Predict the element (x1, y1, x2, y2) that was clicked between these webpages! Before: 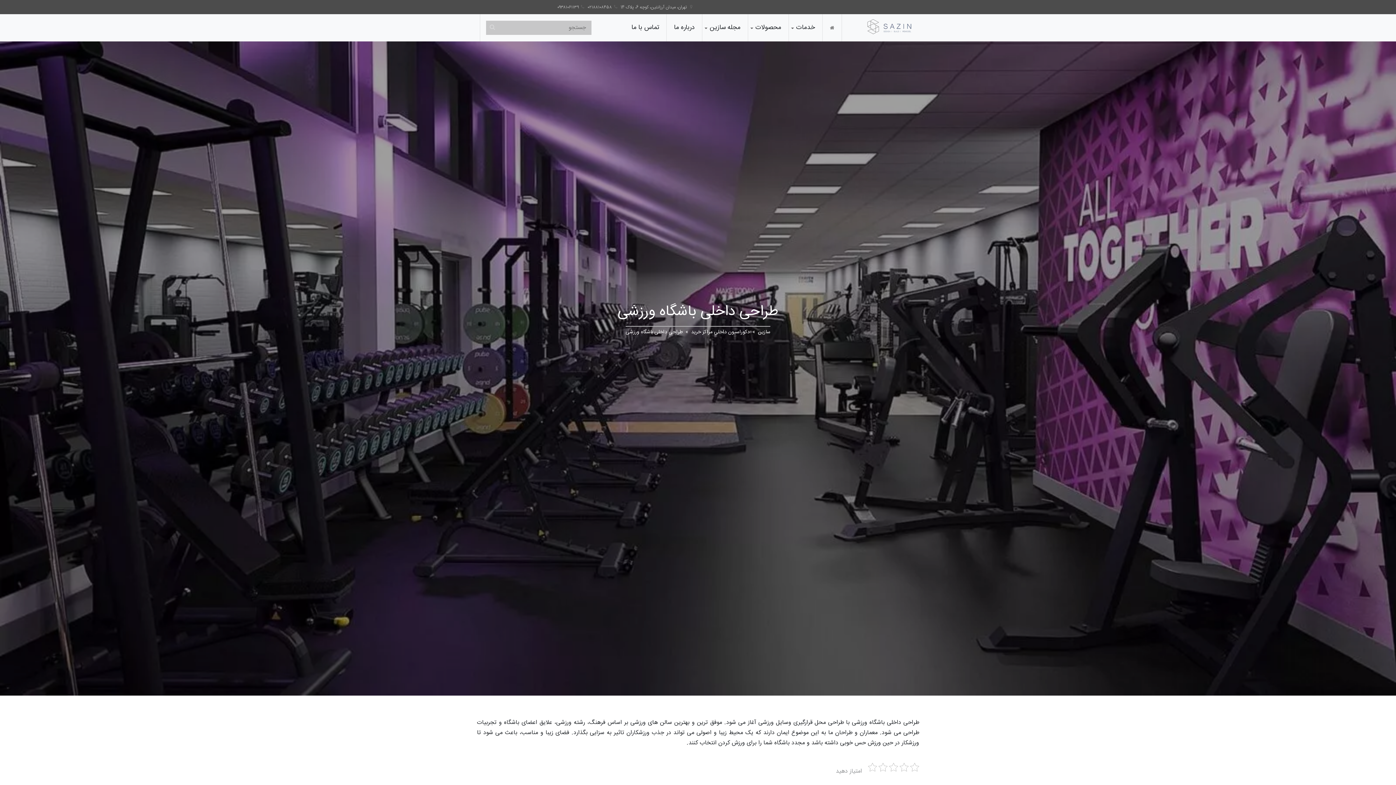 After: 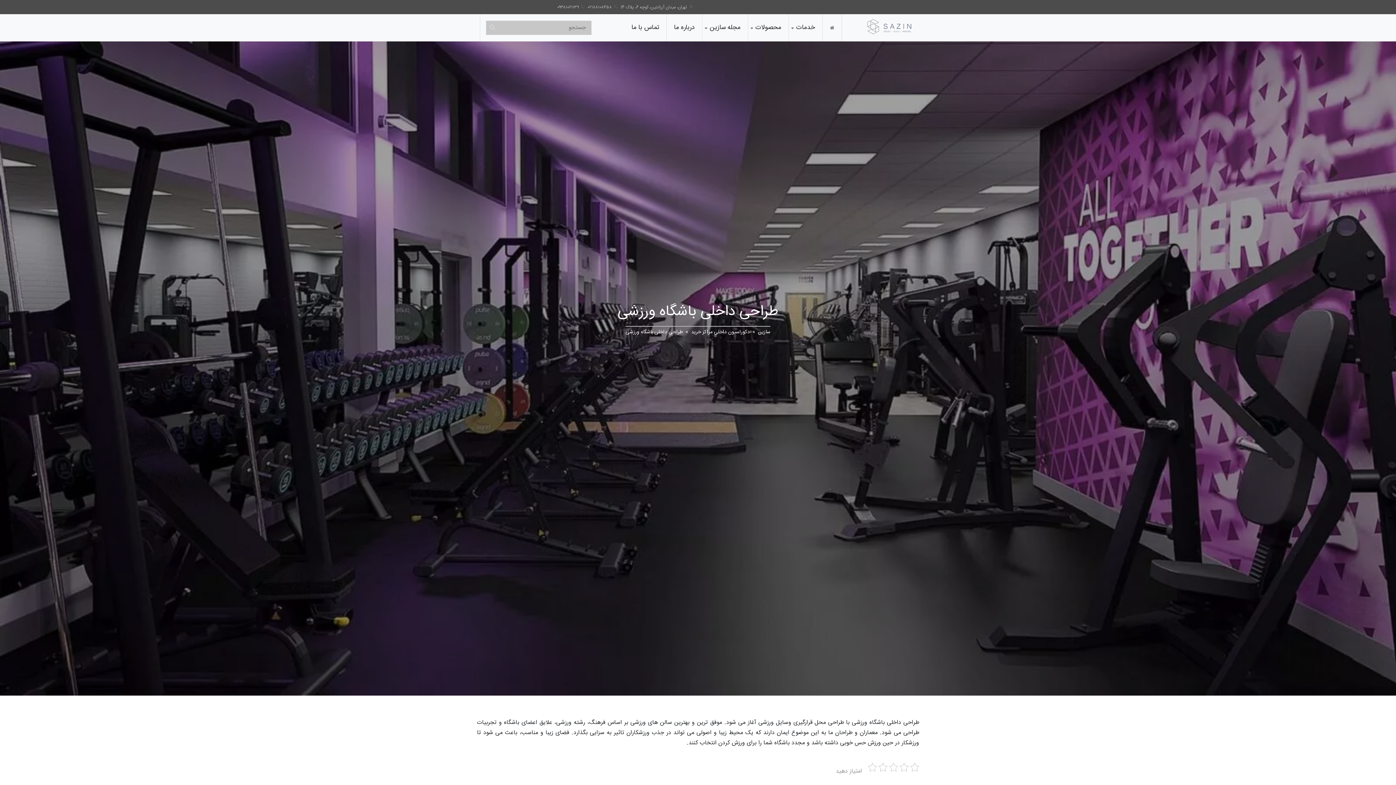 Action: bbox: (557, 3, 586, 10) label: ۰۹۳۸۱۰۶۱۱۳۹